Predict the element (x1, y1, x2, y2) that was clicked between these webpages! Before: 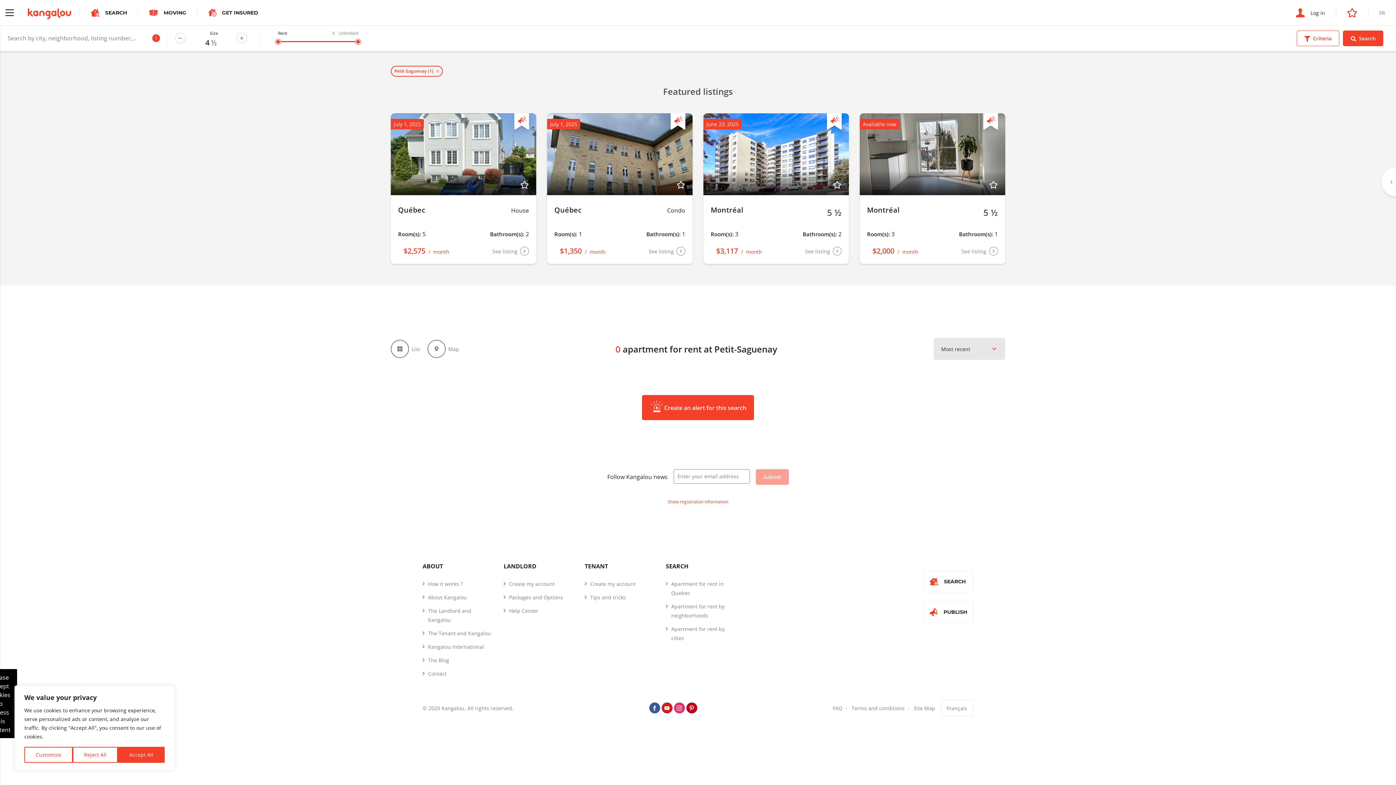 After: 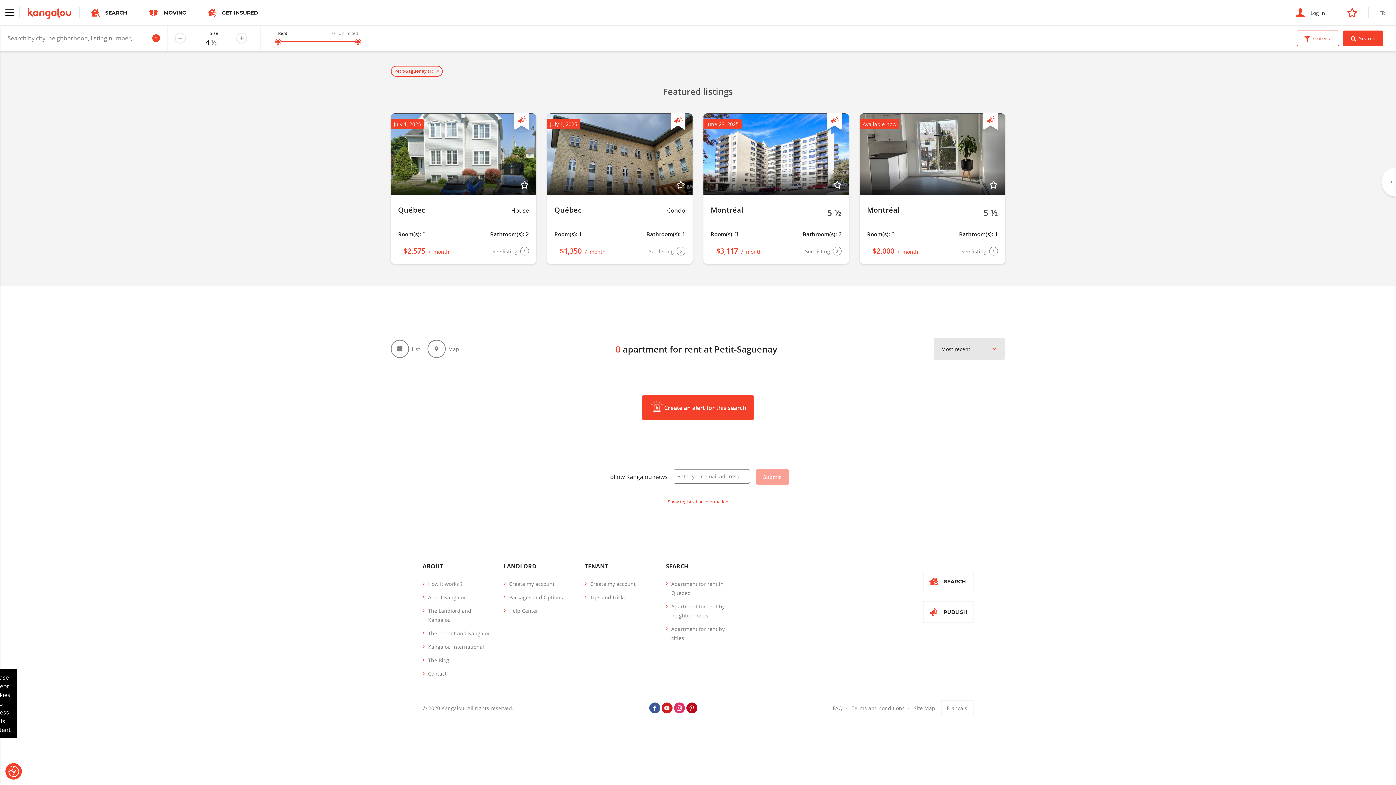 Action: label: Reject All bbox: (72, 747, 117, 763)